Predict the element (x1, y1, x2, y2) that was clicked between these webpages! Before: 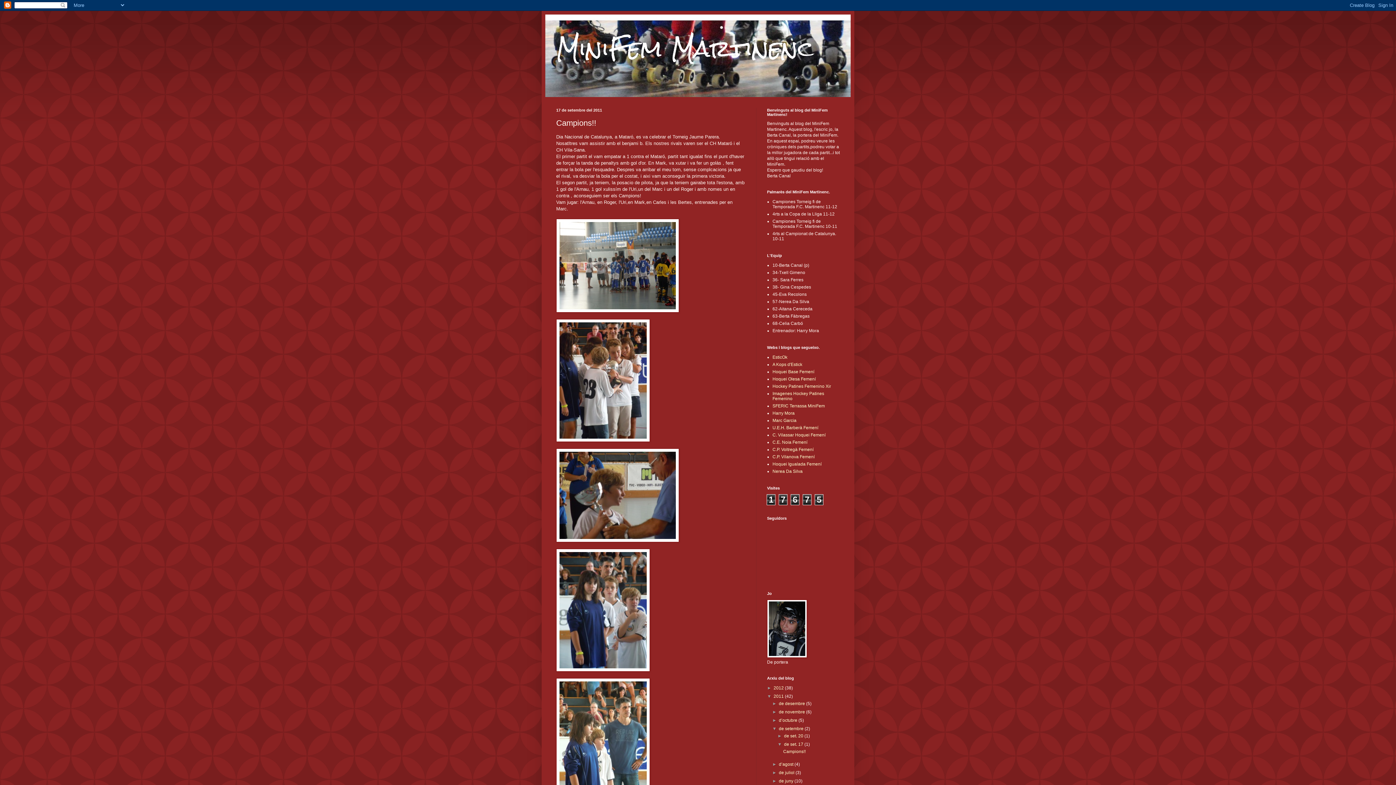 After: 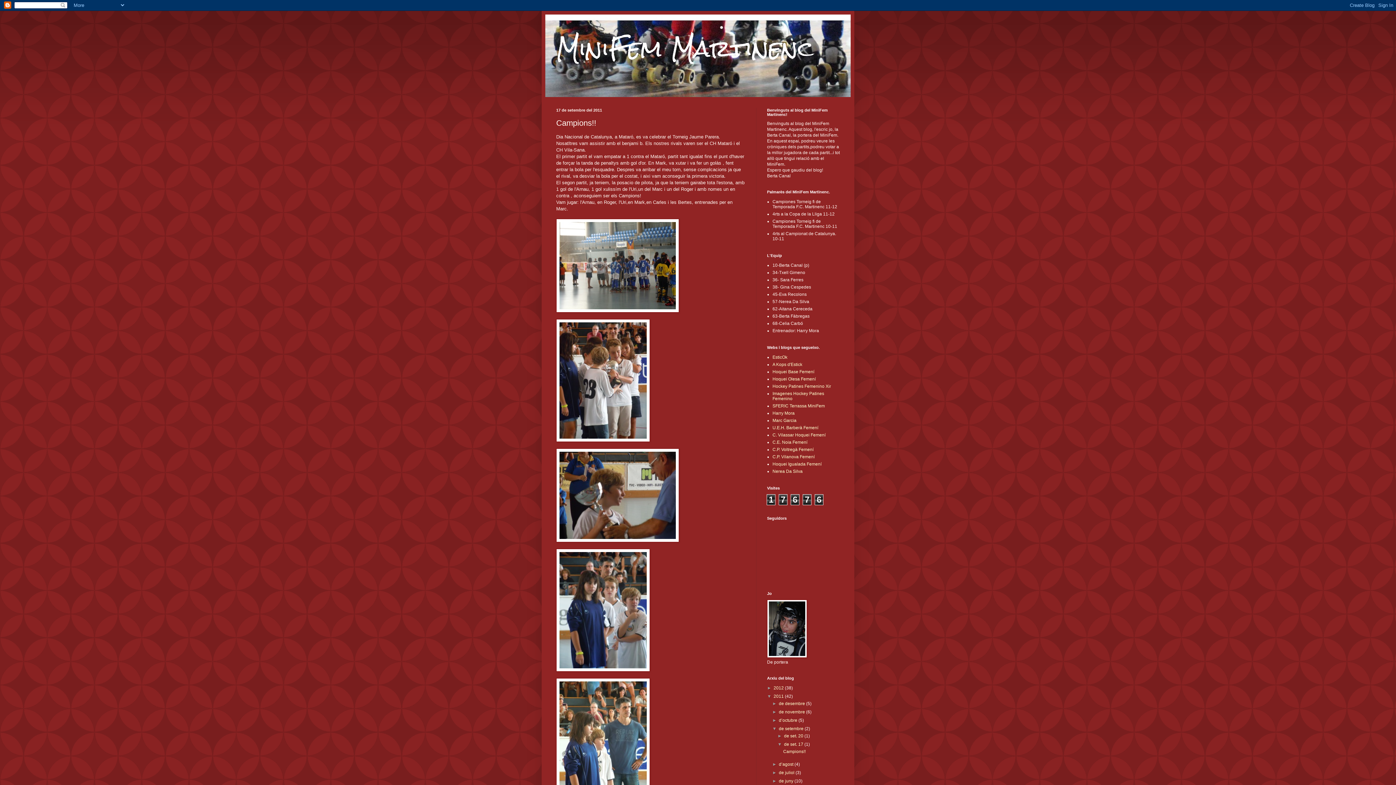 Action: label: Campions!! bbox: (783, 749, 805, 754)